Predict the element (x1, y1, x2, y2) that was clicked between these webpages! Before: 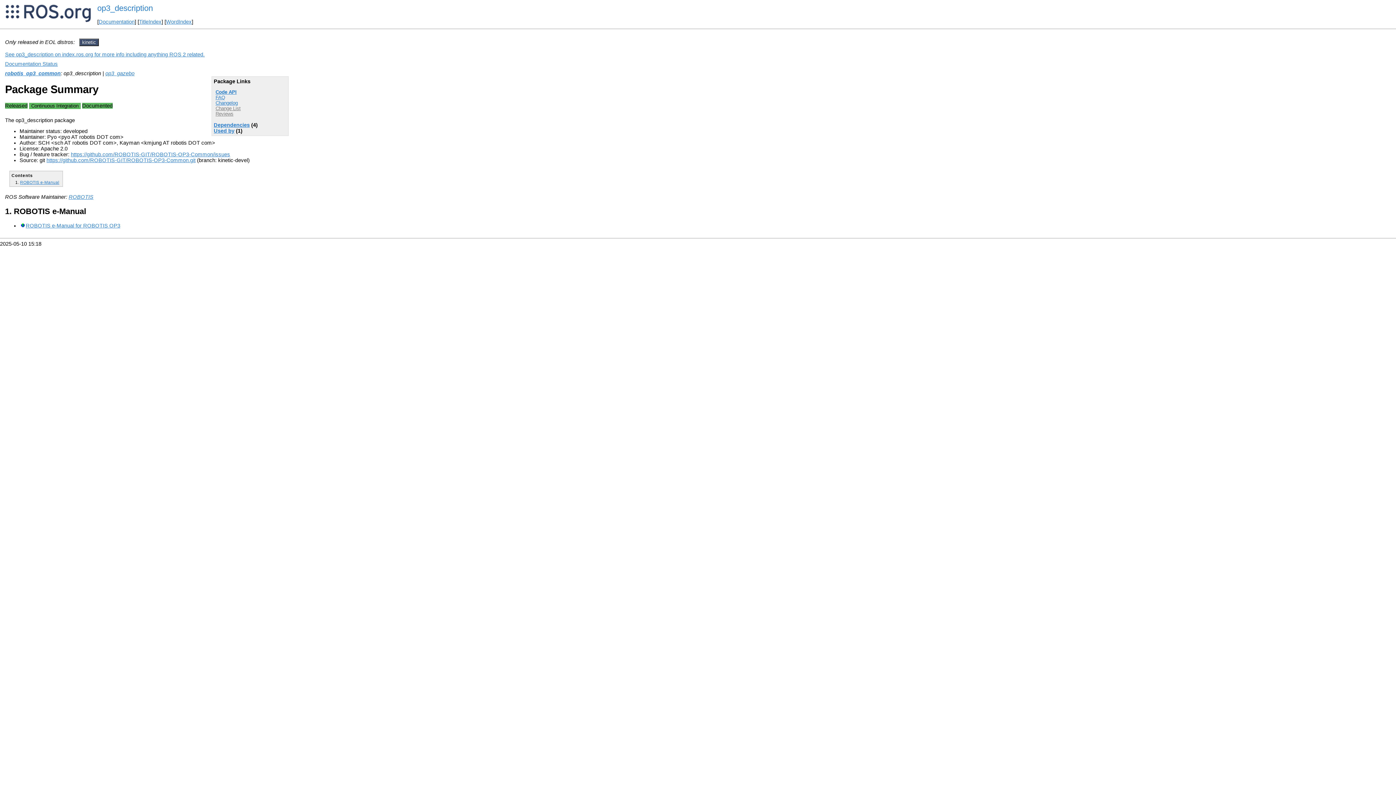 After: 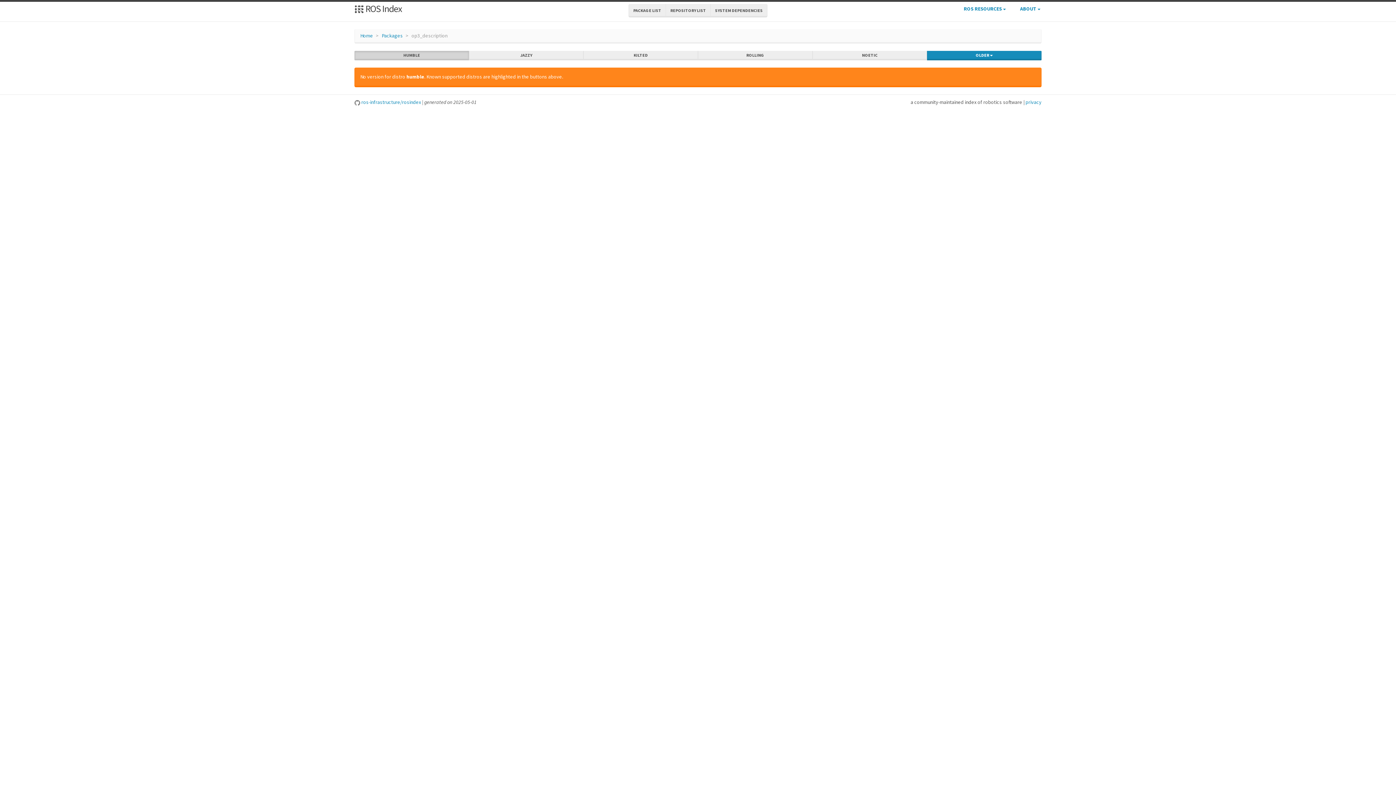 Action: label: See op3_description on index.ros.org for more info including anything ROS 2 related. bbox: (5, 51, 204, 57)